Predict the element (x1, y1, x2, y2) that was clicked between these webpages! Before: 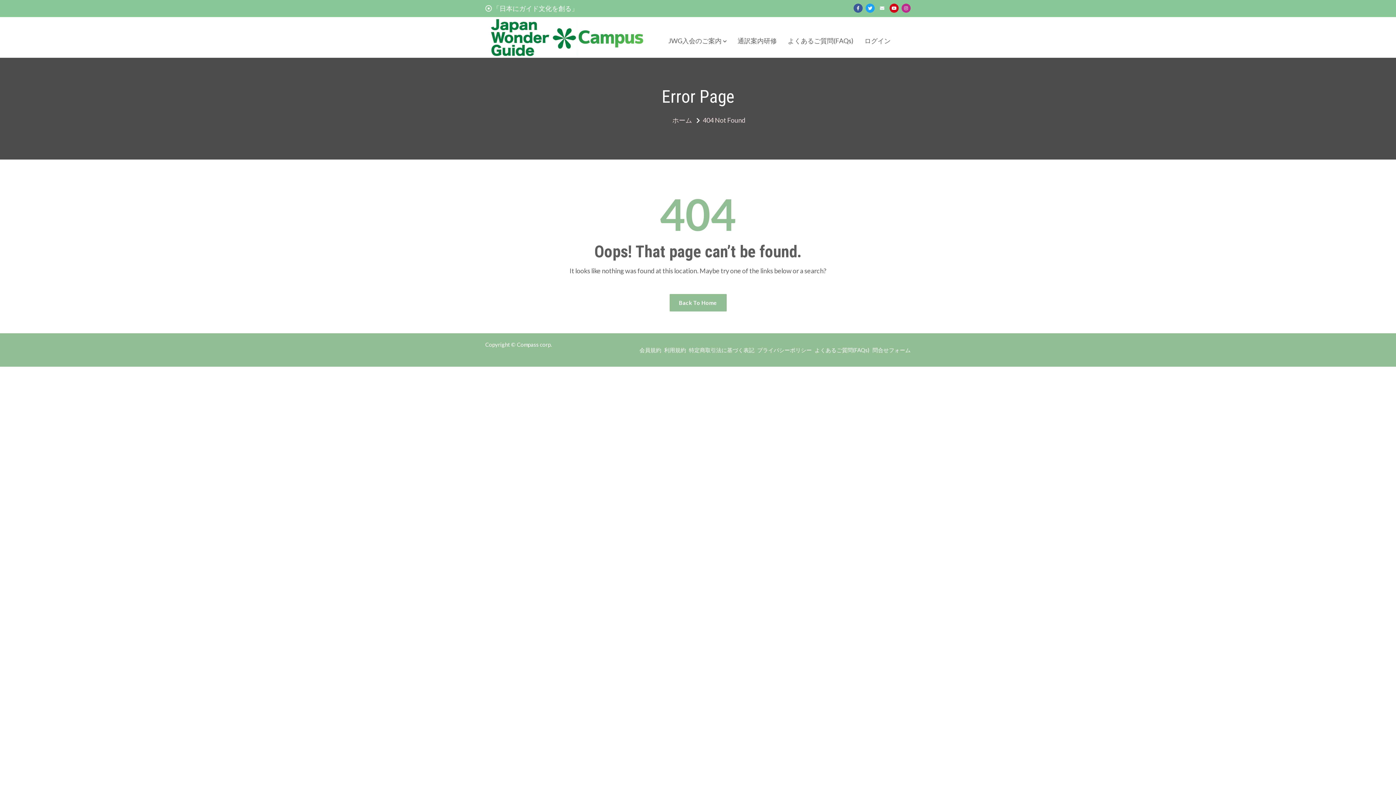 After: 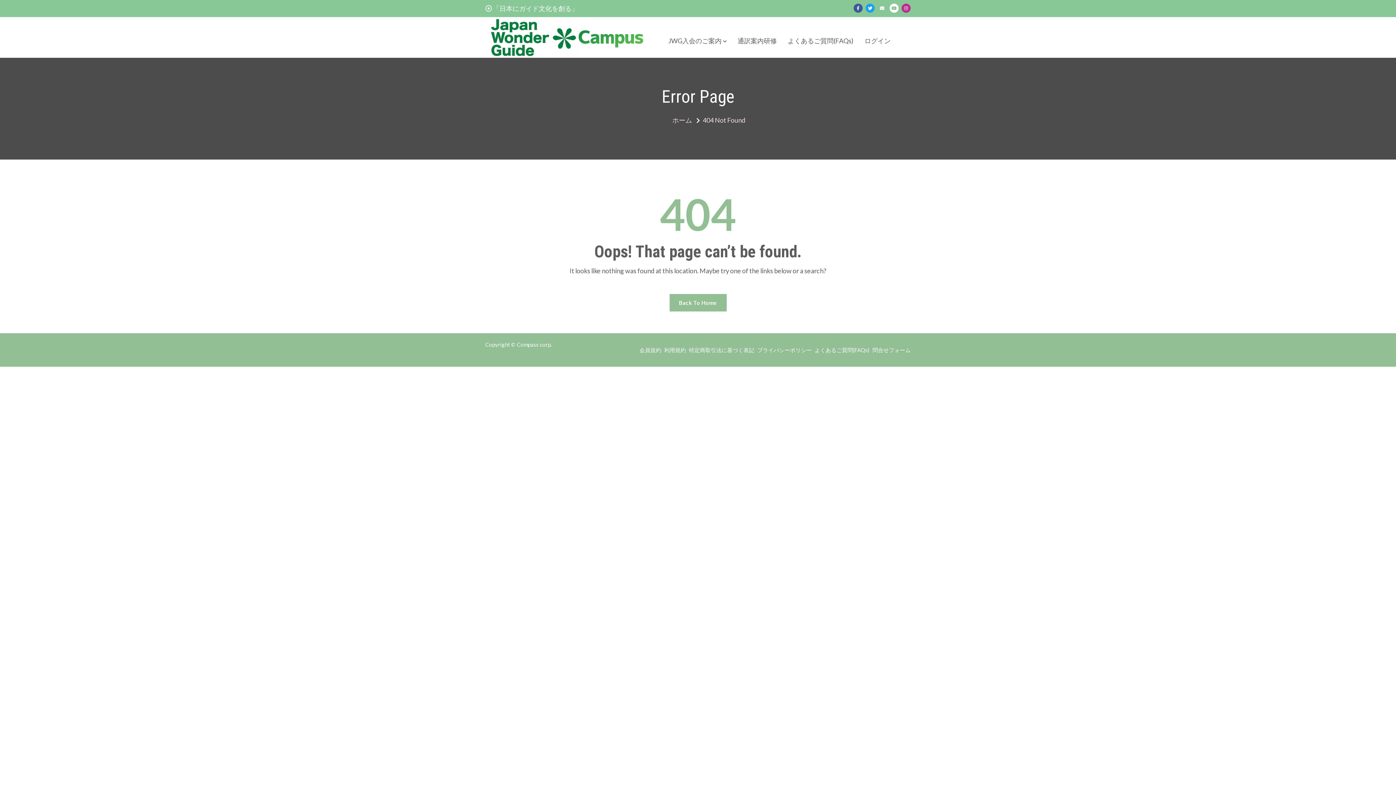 Action: bbox: (889, 2, 898, 12)